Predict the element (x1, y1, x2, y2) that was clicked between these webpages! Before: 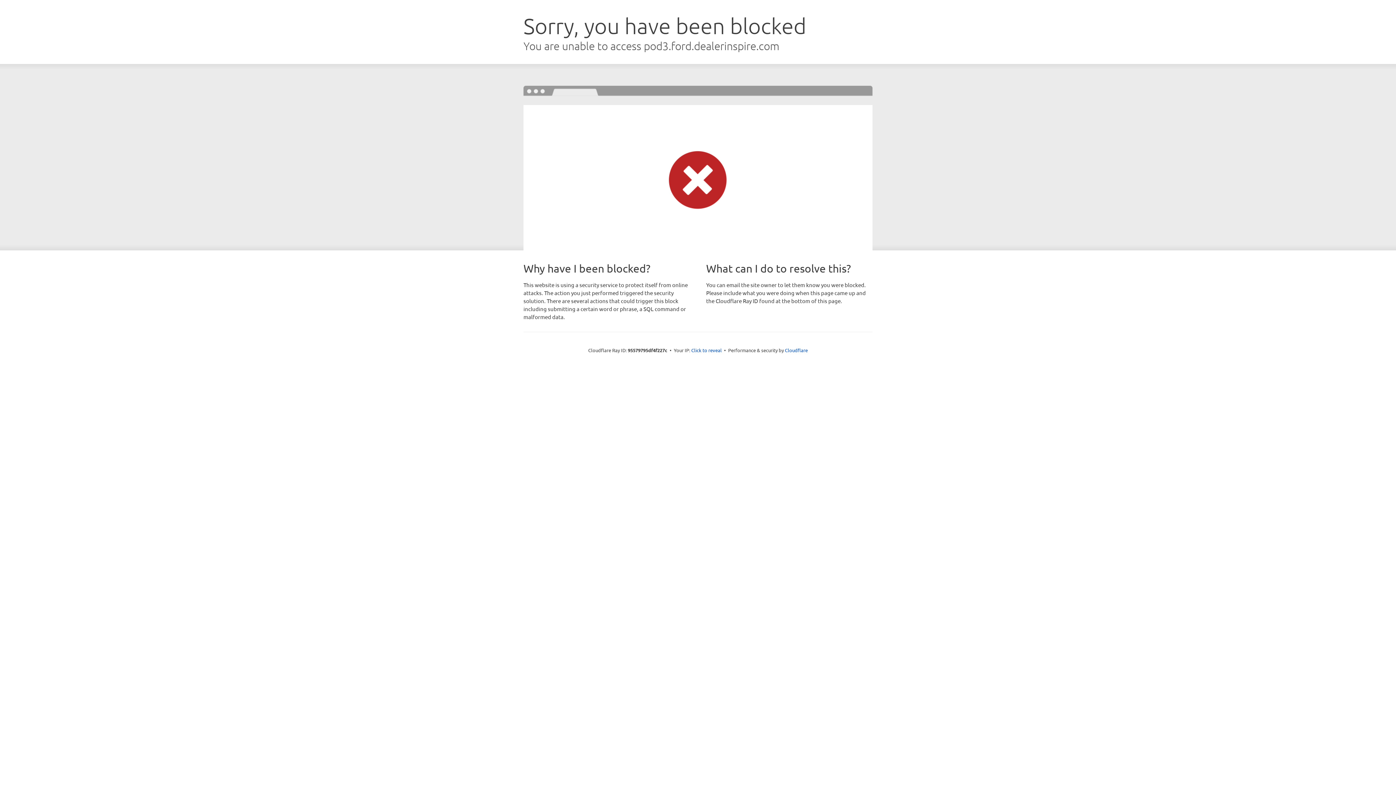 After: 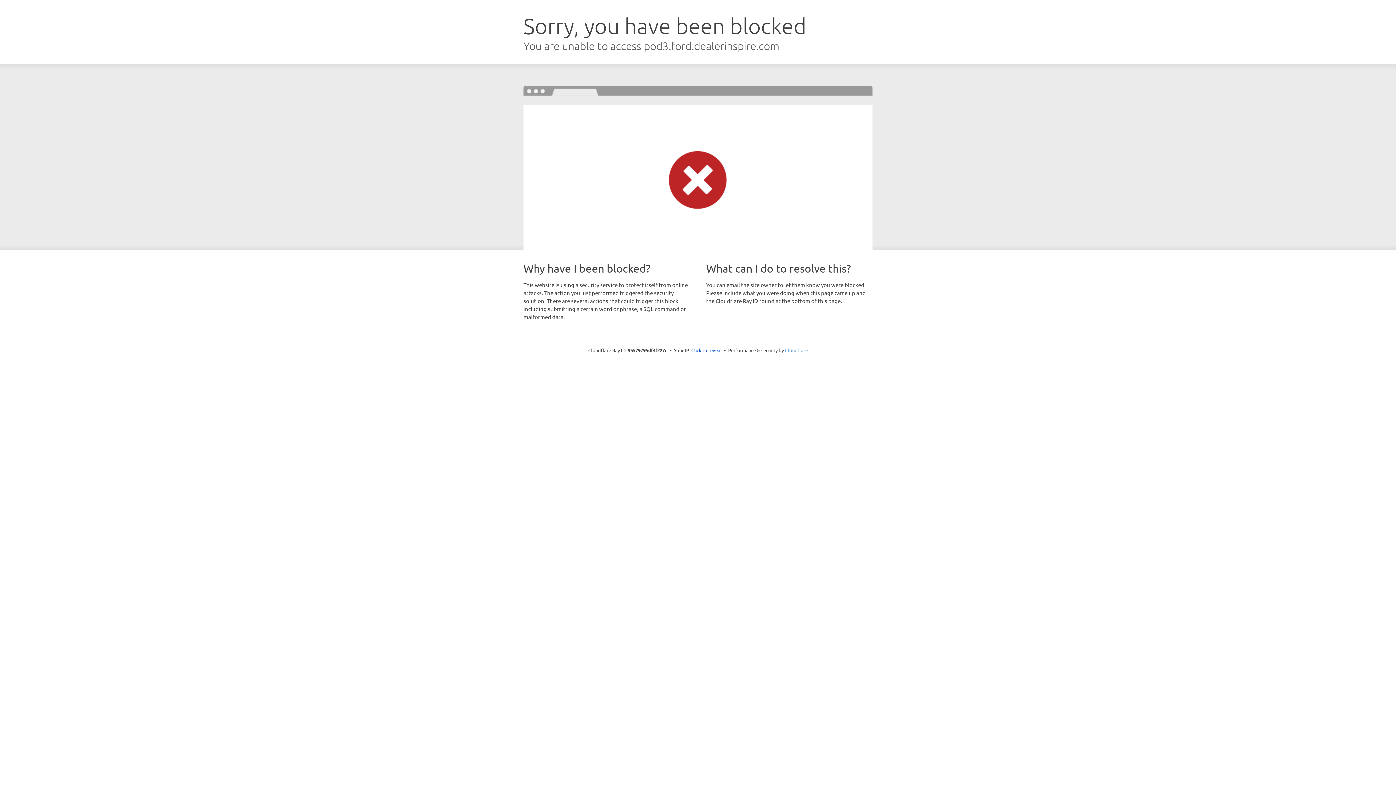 Action: label: Cloudflare bbox: (785, 347, 808, 353)